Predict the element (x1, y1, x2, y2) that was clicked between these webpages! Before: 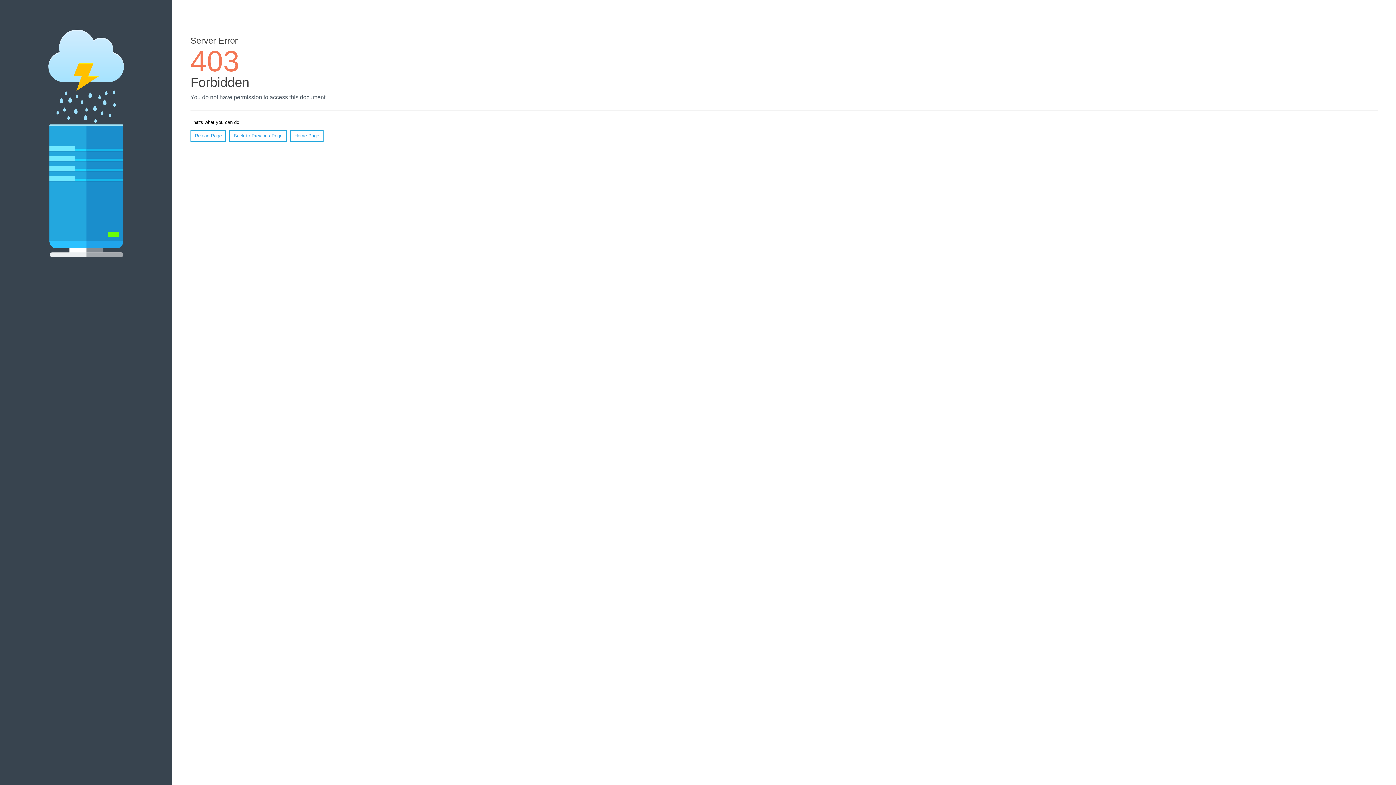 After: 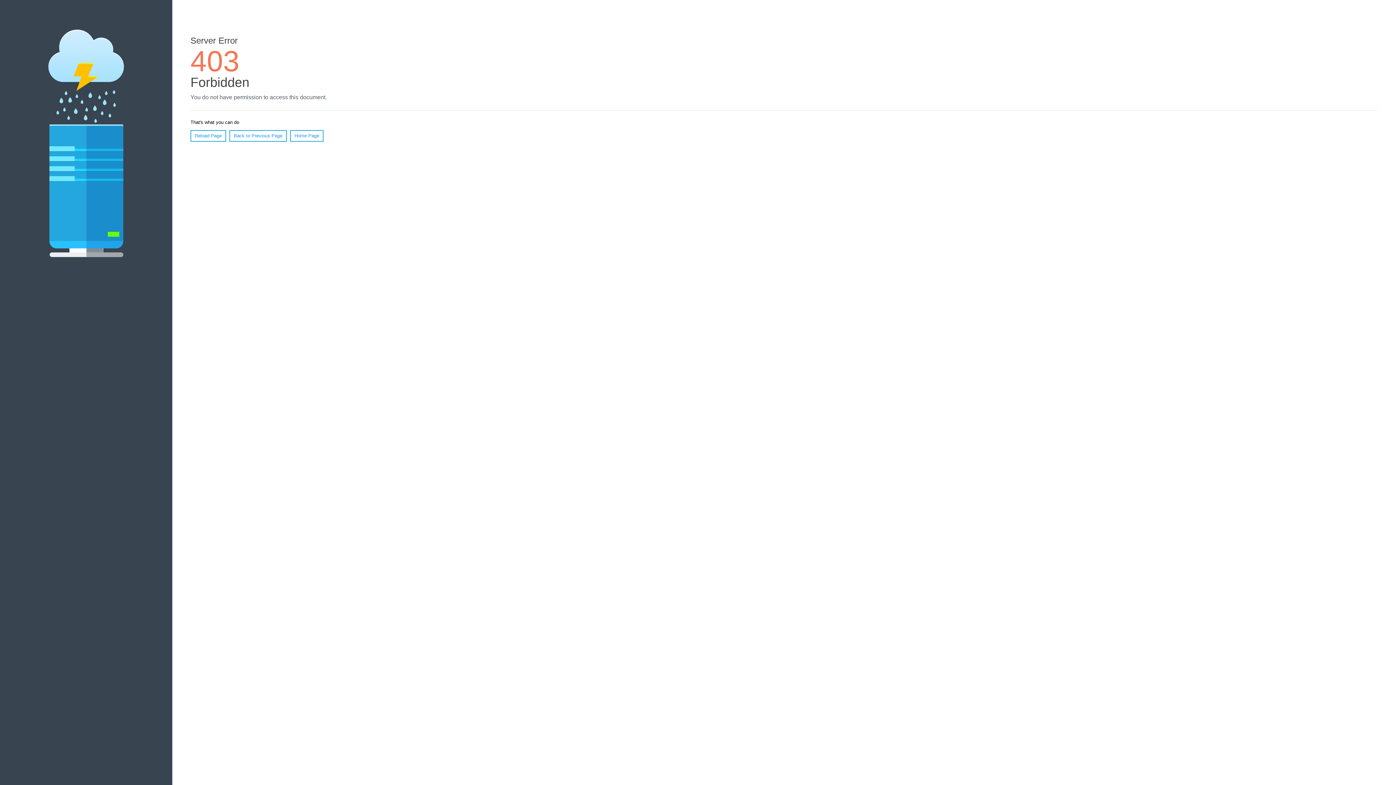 Action: label: Reload Page bbox: (190, 130, 226, 141)